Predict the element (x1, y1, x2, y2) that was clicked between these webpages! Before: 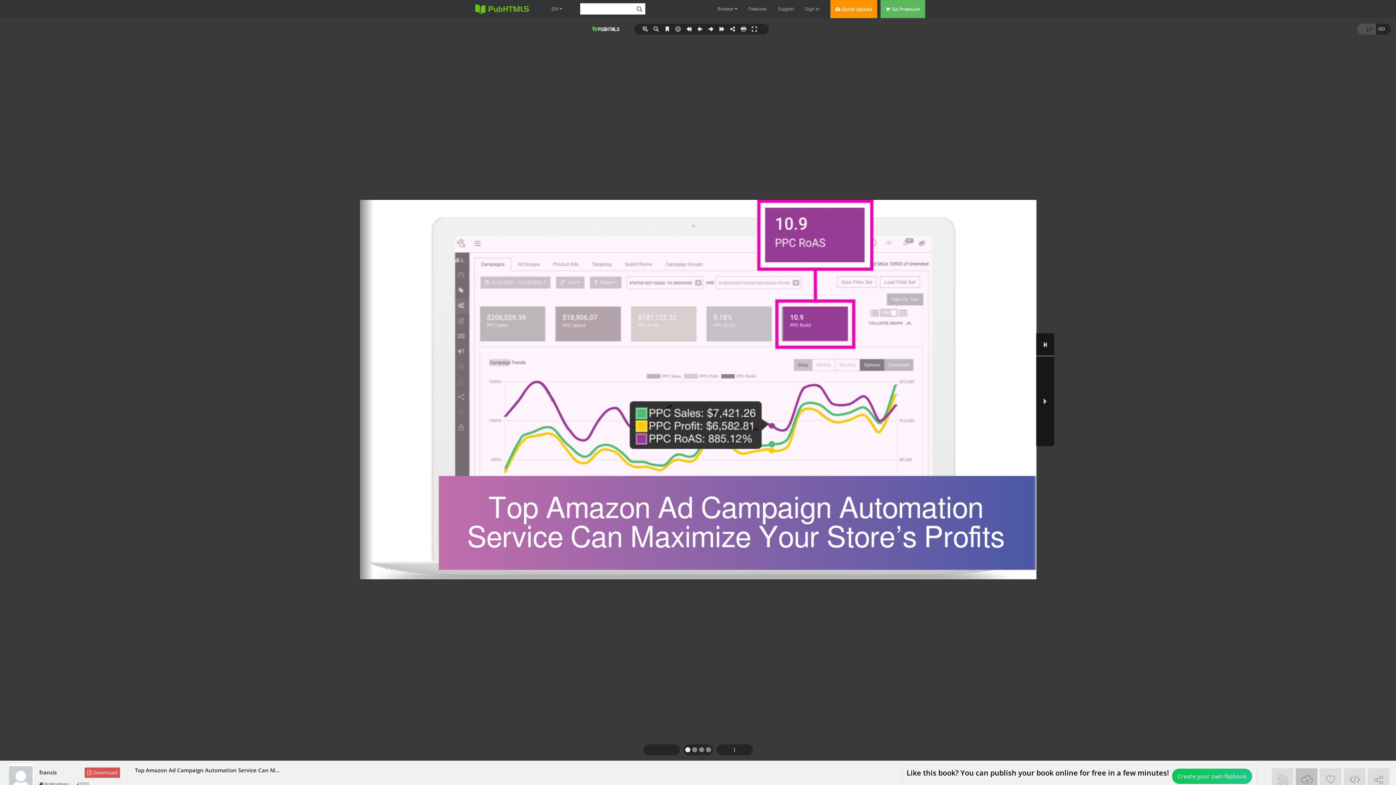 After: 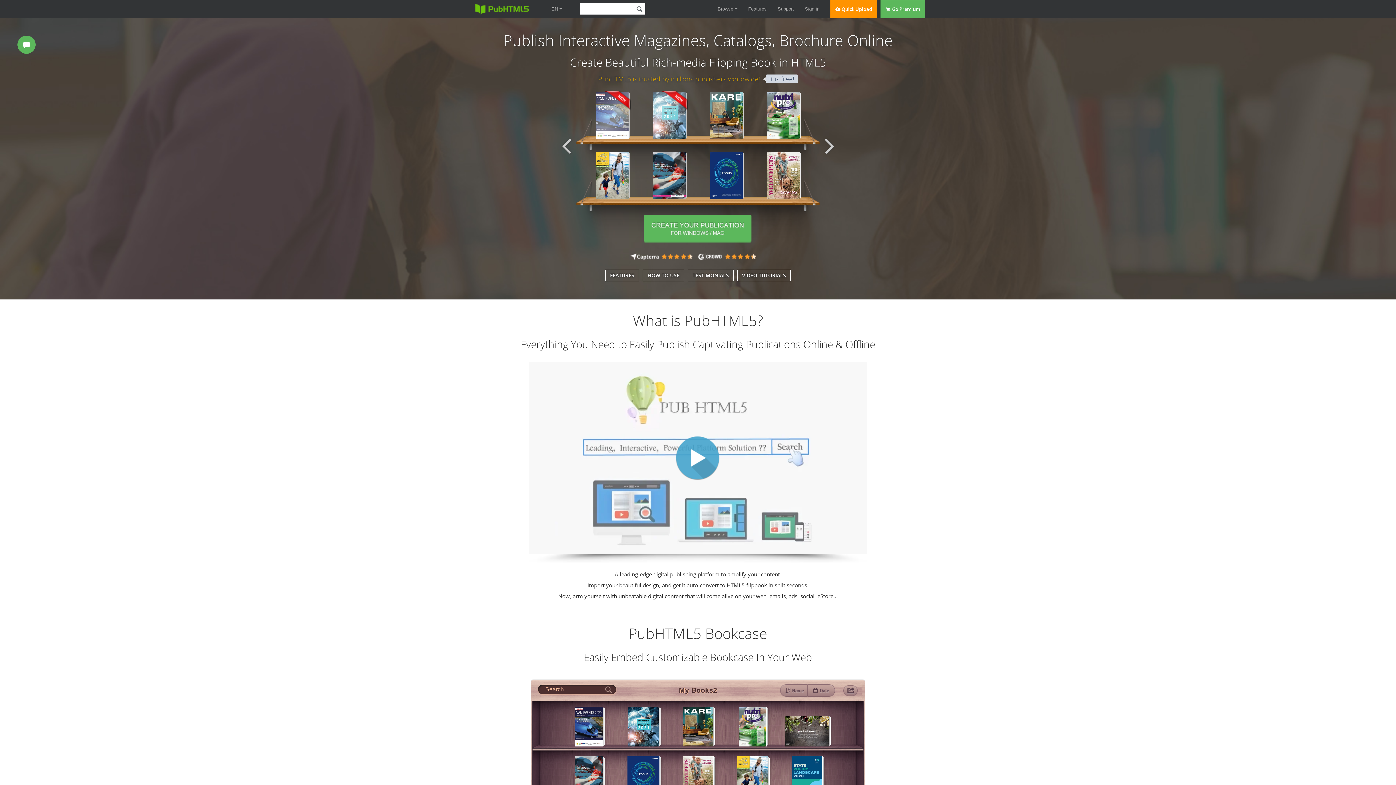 Action: bbox: (470, 0, 533, 21)